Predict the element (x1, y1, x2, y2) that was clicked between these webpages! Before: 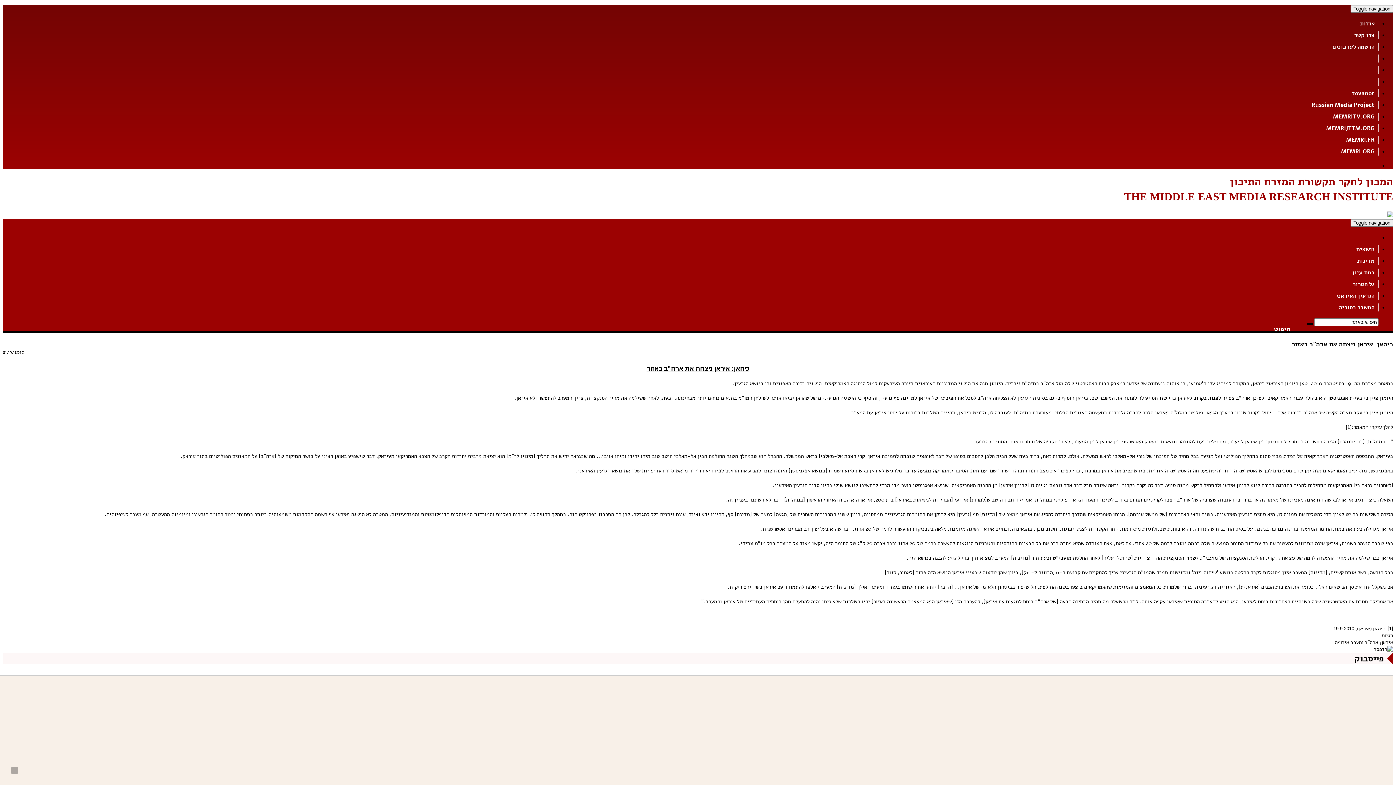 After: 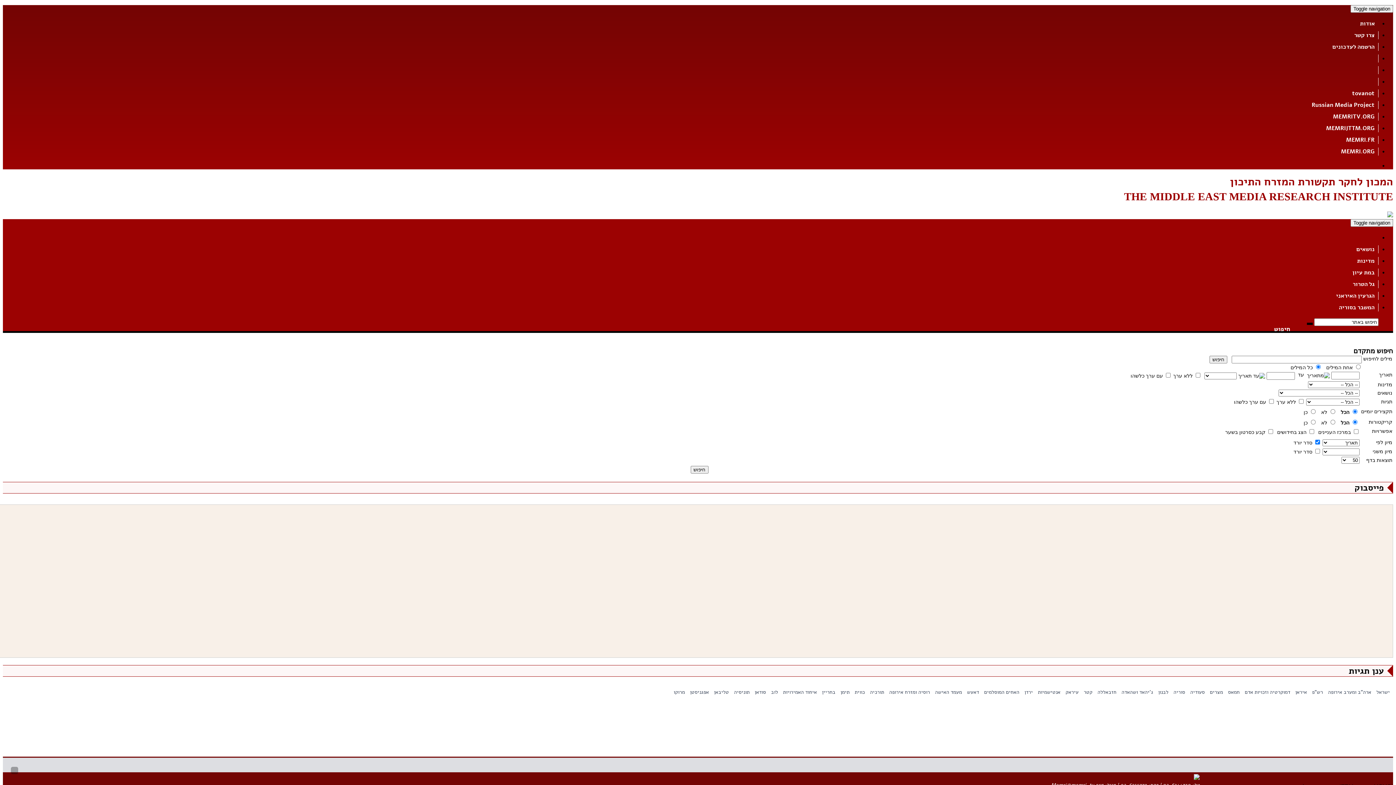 Action: label: חיפוש מתקדם bbox: (1269, 326, 1300, 338)